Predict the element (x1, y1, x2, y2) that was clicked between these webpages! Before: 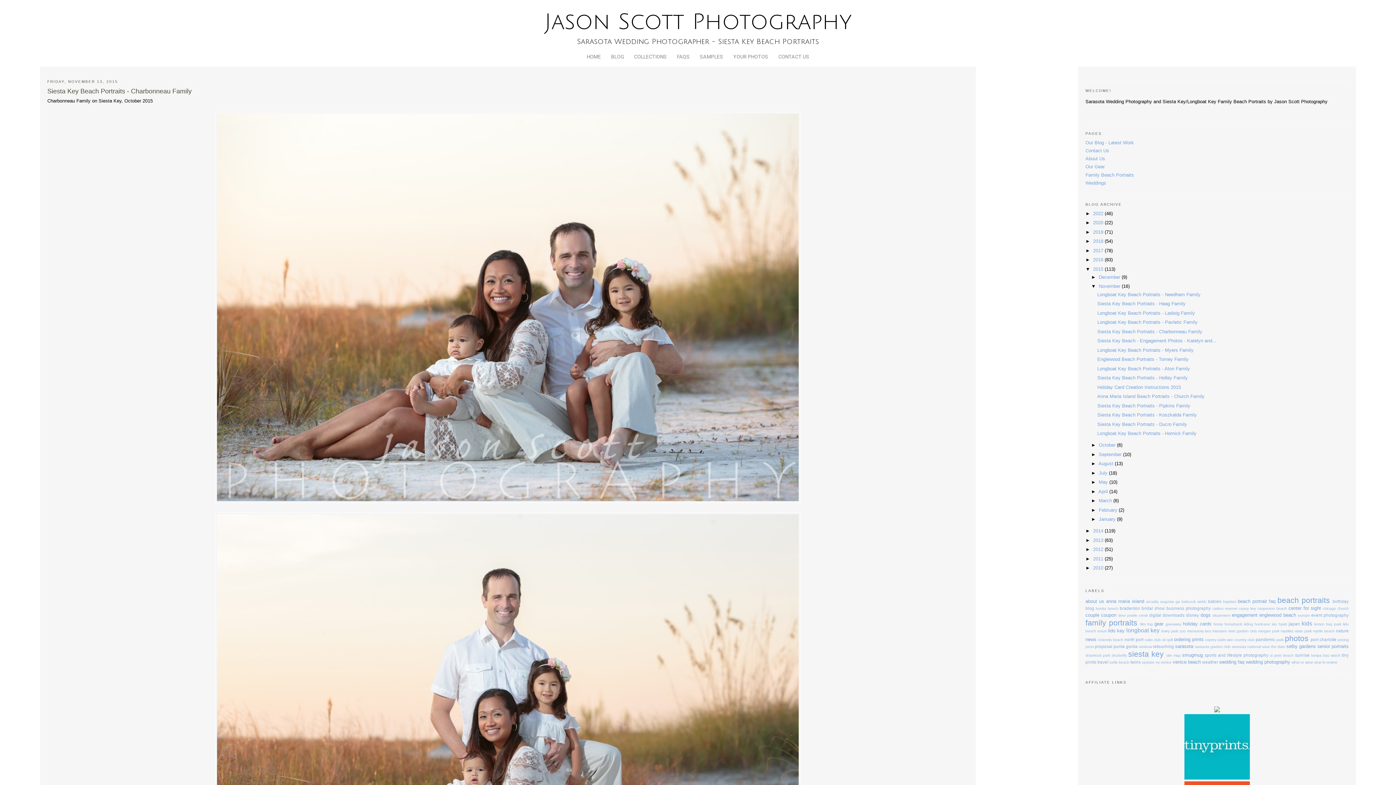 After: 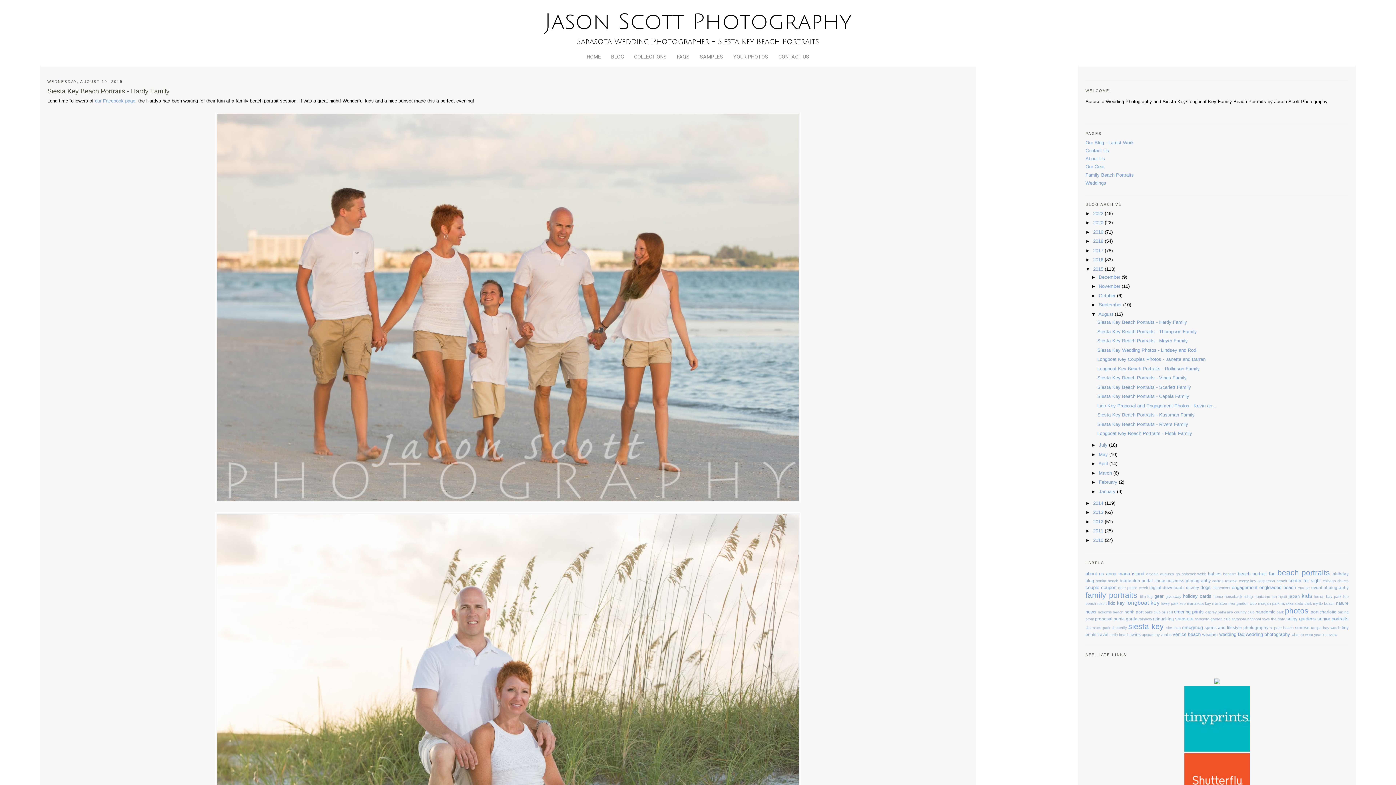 Action: label: August  bbox: (1098, 461, 1115, 466)